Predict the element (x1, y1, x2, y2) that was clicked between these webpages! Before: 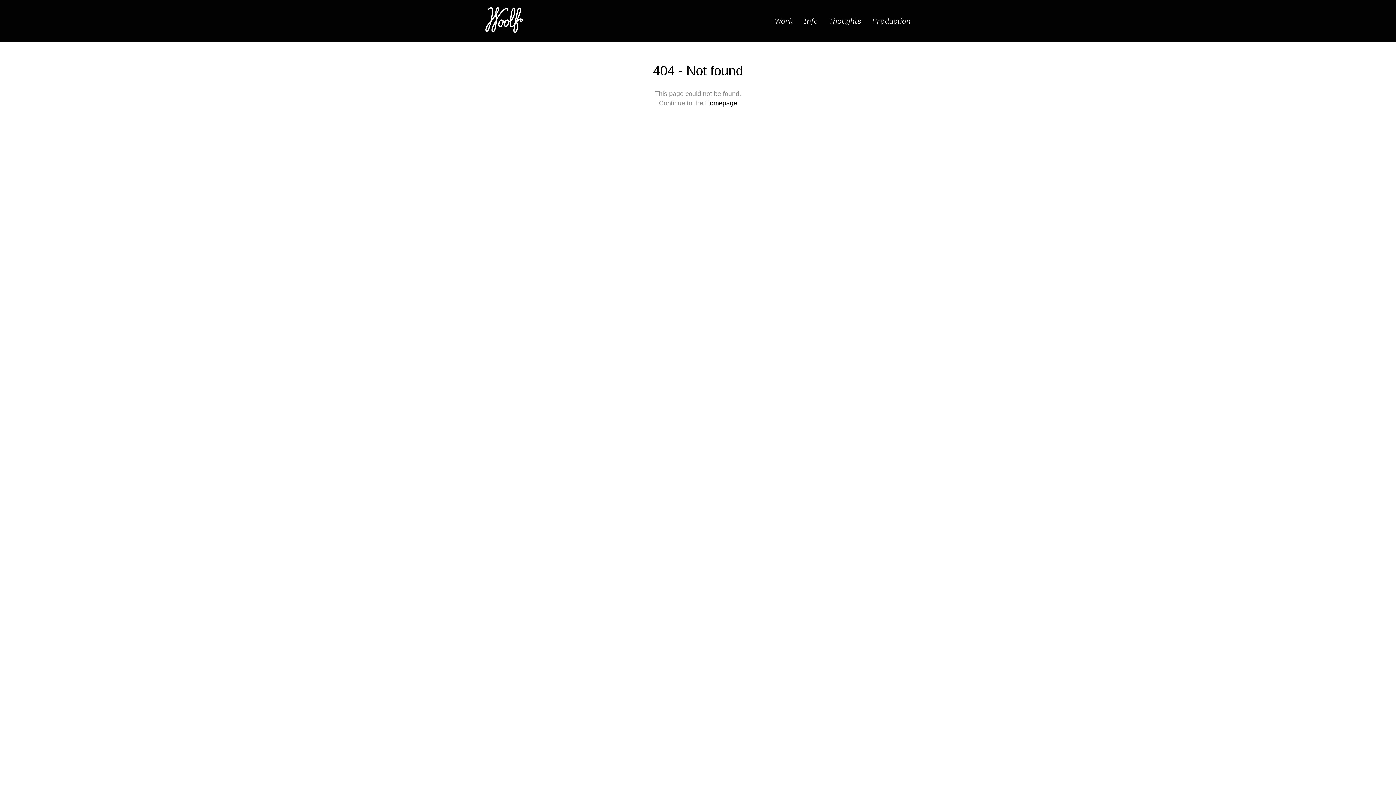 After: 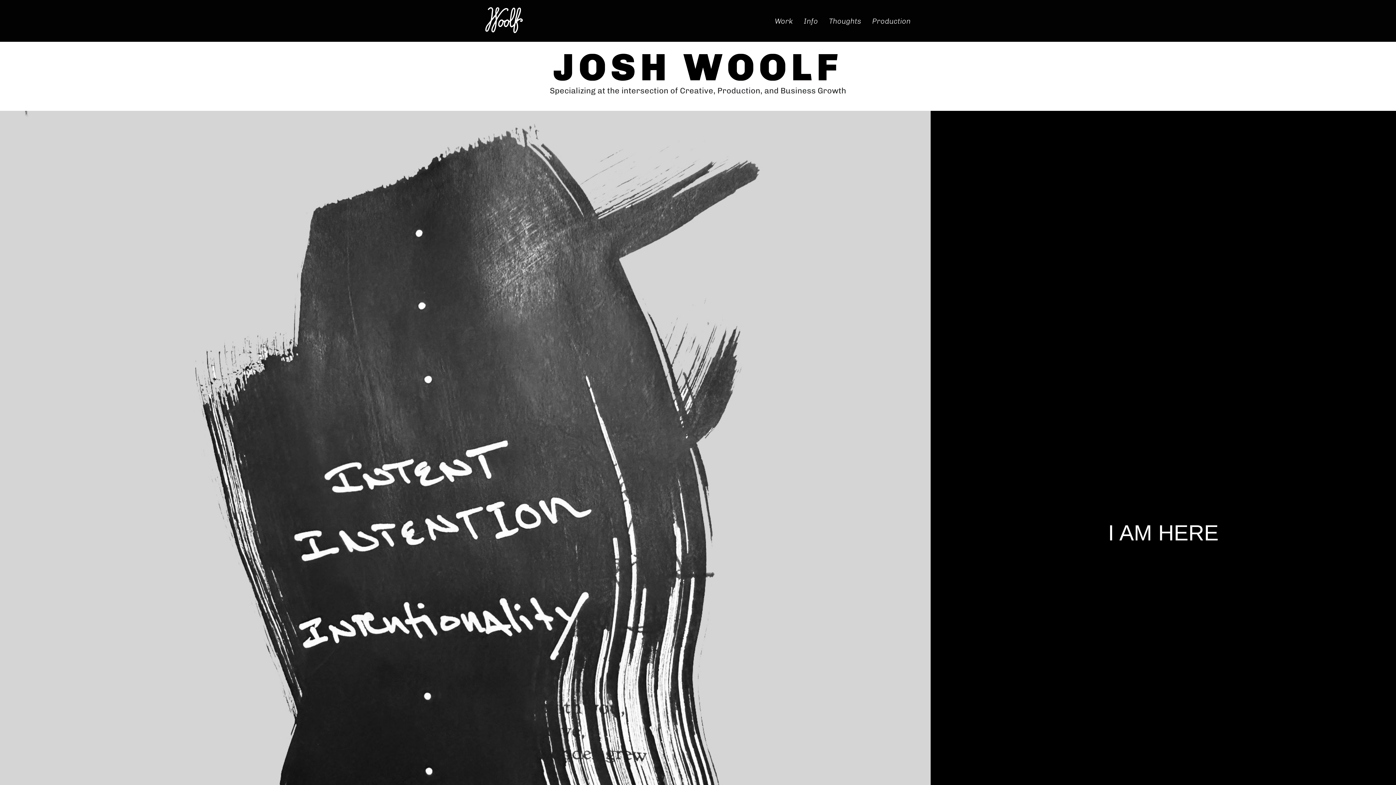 Action: bbox: (485, 7, 522, 34)